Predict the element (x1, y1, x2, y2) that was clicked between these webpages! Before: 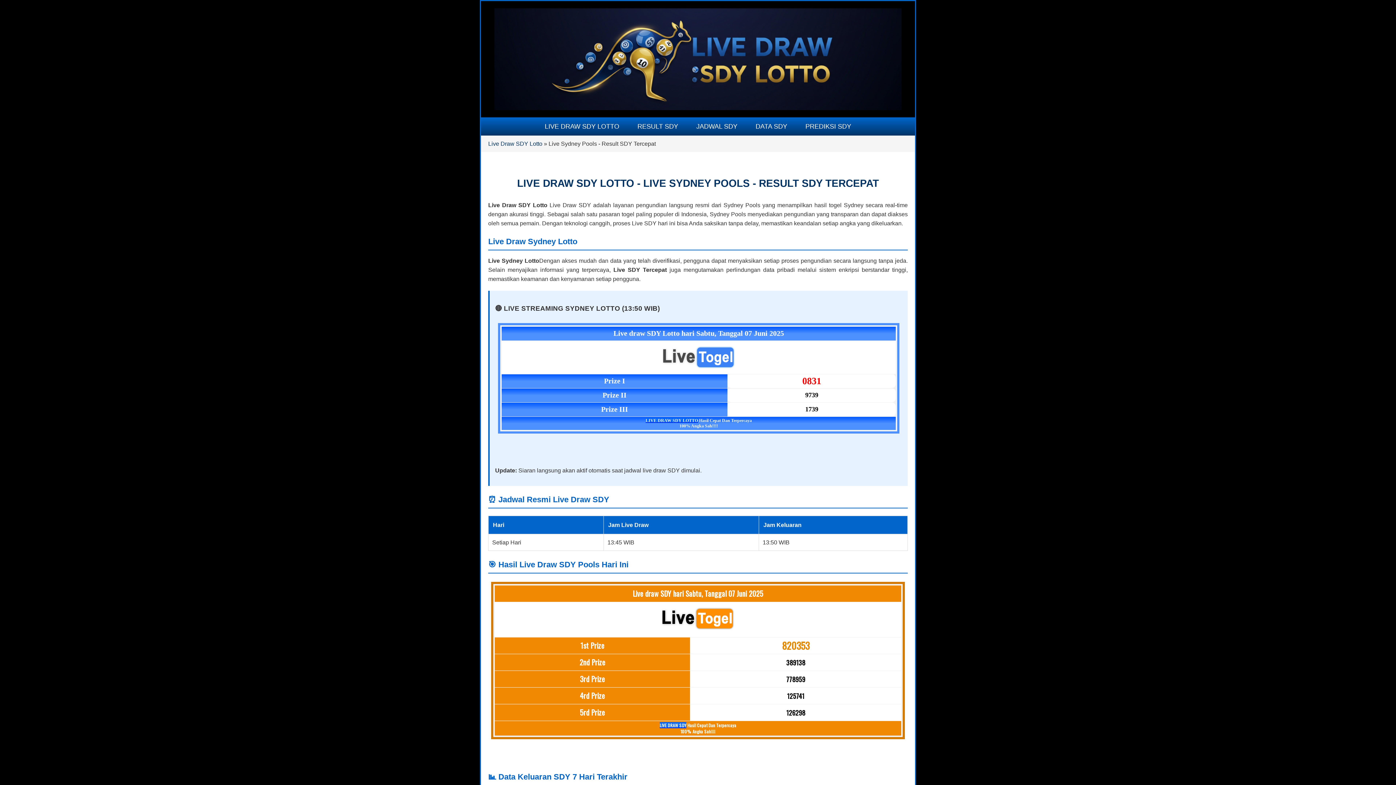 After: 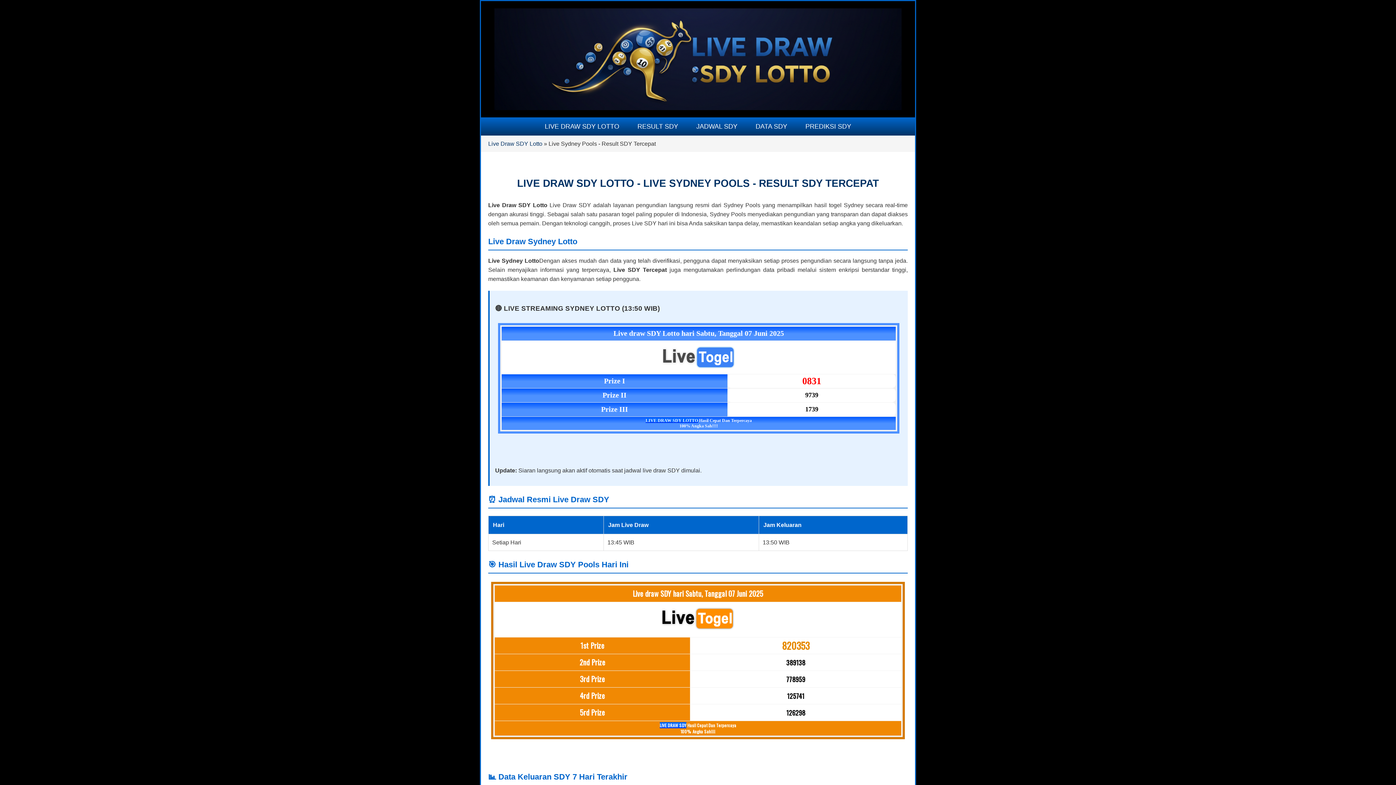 Action: bbox: (800, 117, 856, 135) label: PREDIKSI SDY